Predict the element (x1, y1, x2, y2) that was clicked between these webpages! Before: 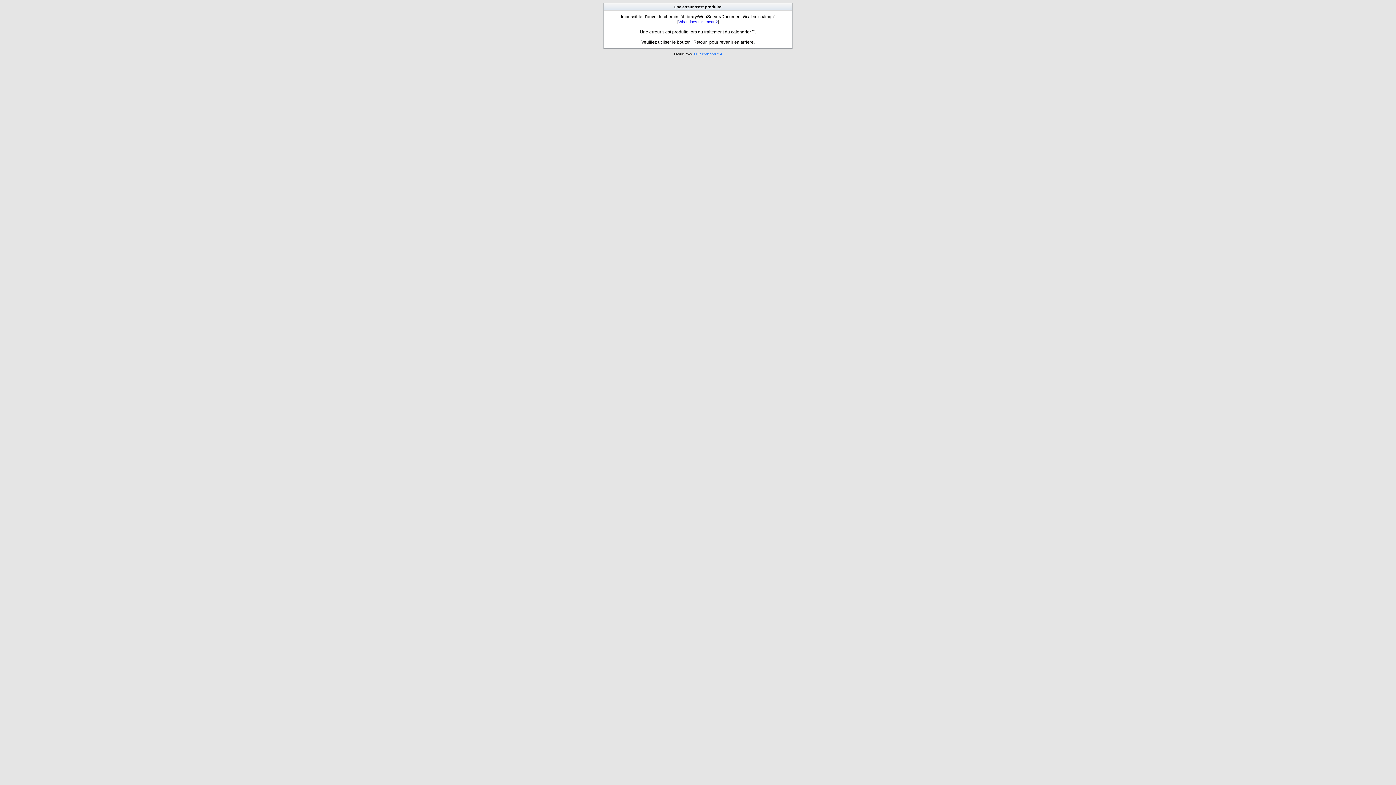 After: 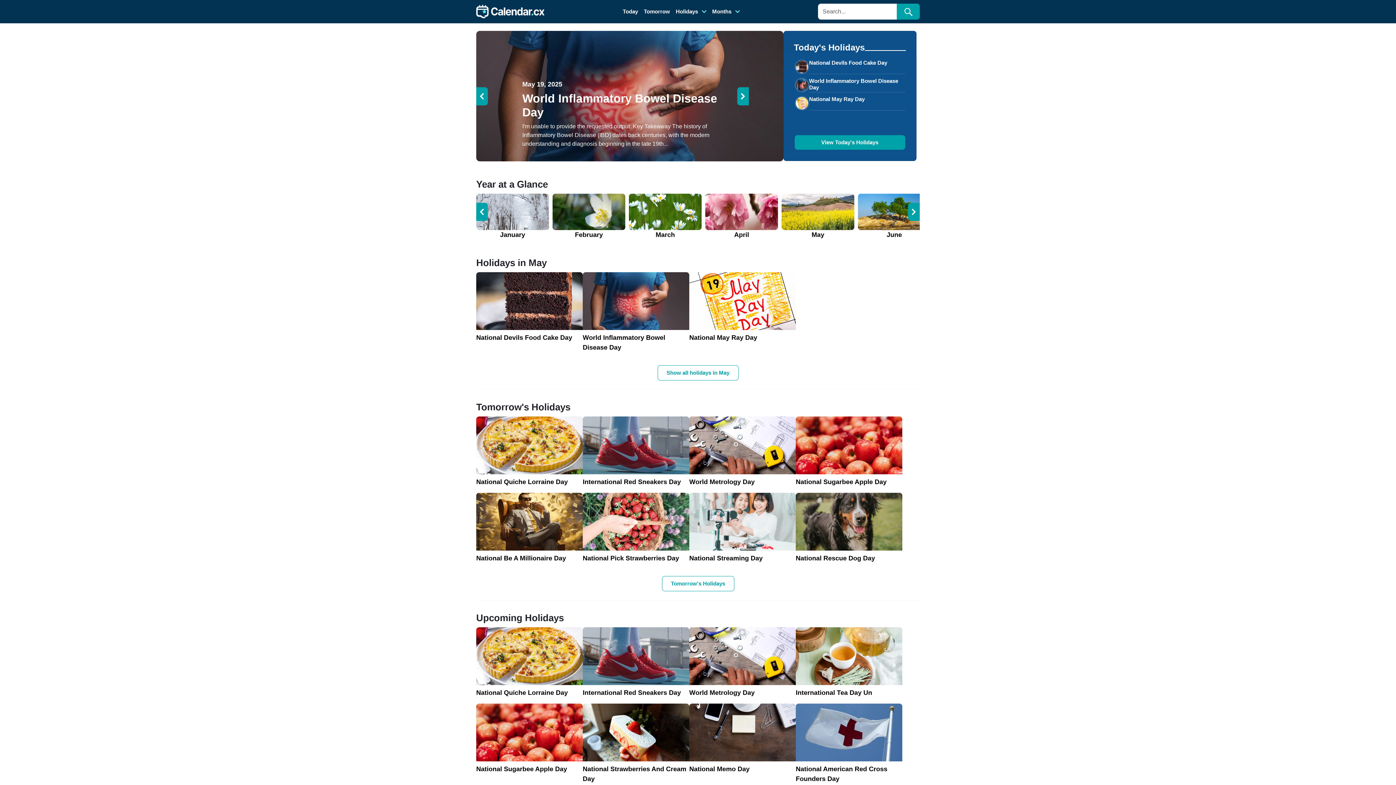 Action: bbox: (694, 52, 722, 56) label: PHP iCalendar 2.4